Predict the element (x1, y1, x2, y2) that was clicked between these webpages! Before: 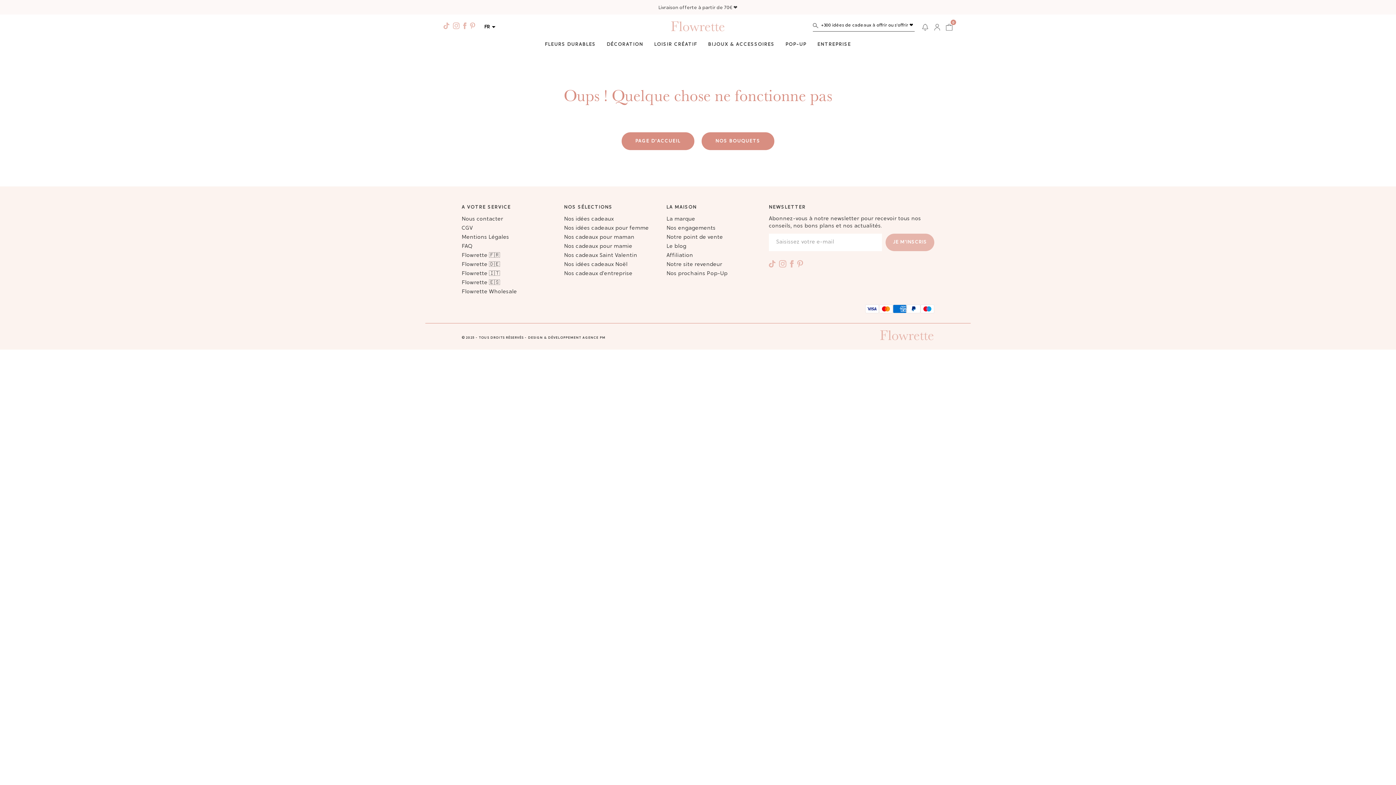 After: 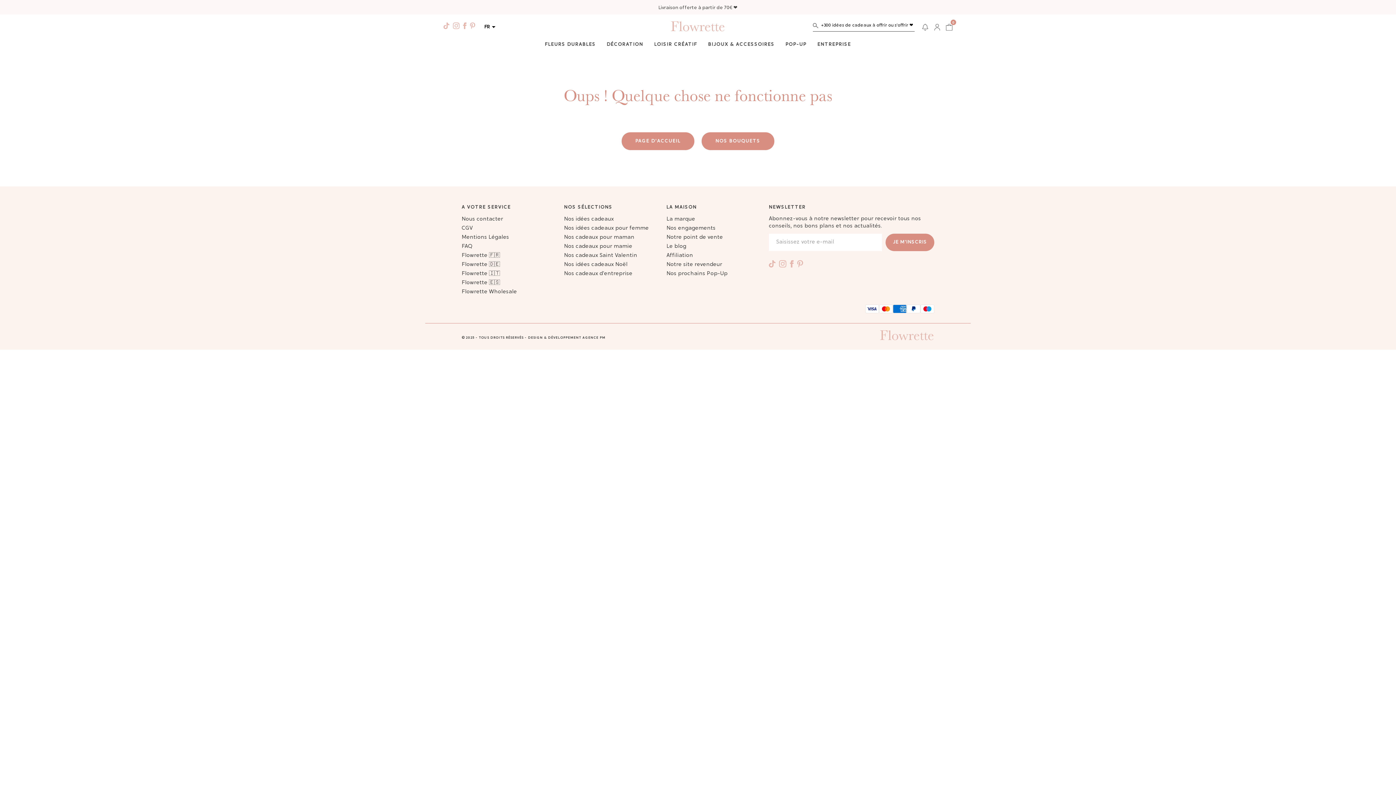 Action: label: JE M'INSCRIS bbox: (885, 233, 934, 251)